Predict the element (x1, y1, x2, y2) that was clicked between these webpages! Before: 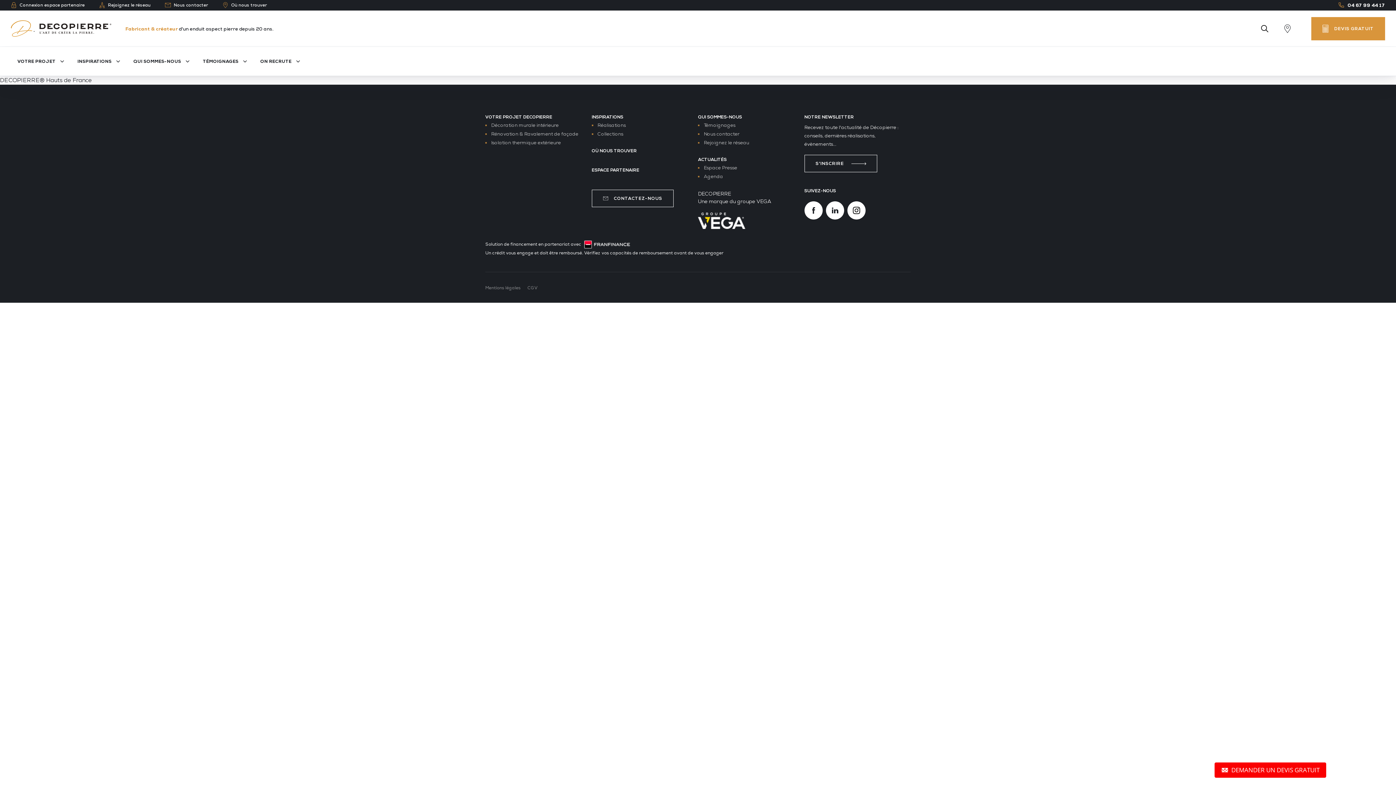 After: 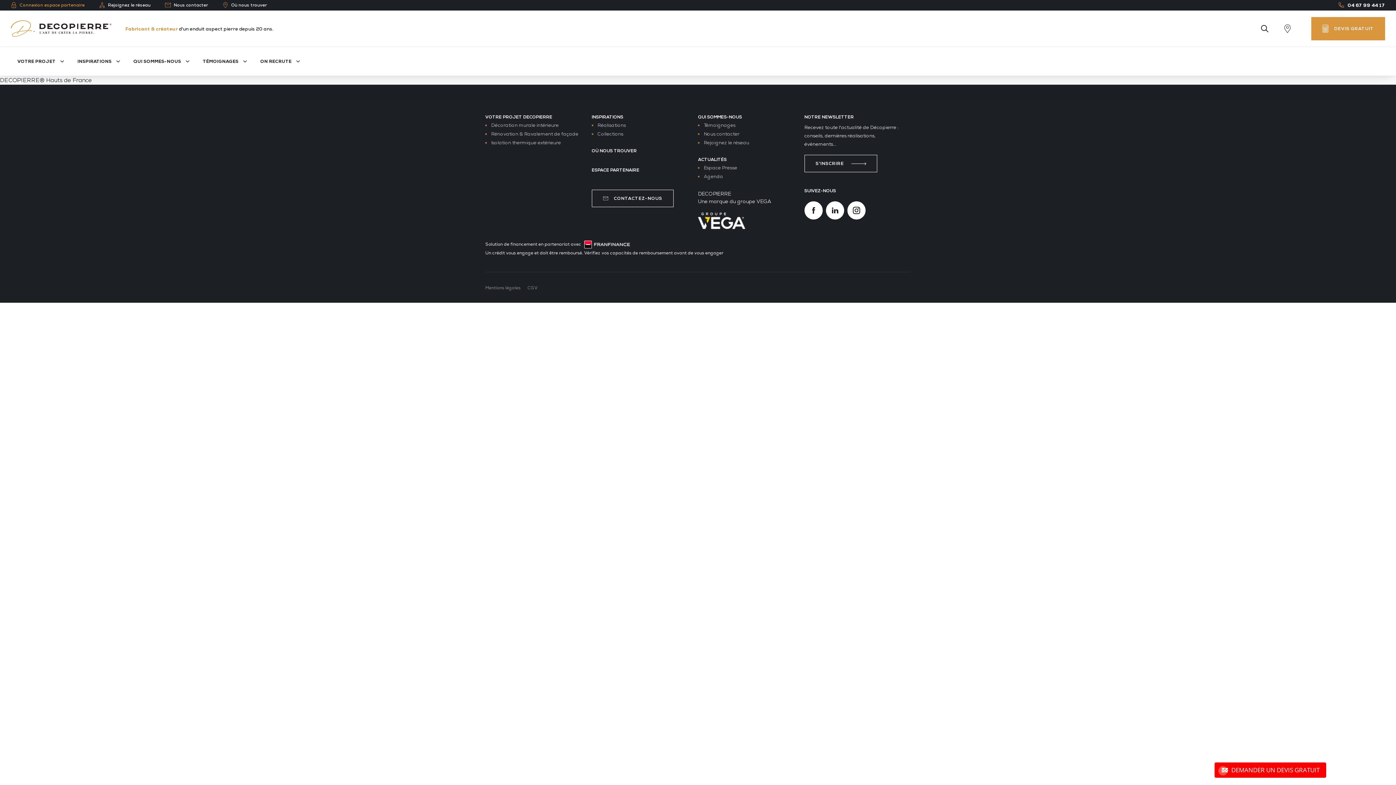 Action: bbox: (10, 2, 84, 7) label: Connexion espace partenaire